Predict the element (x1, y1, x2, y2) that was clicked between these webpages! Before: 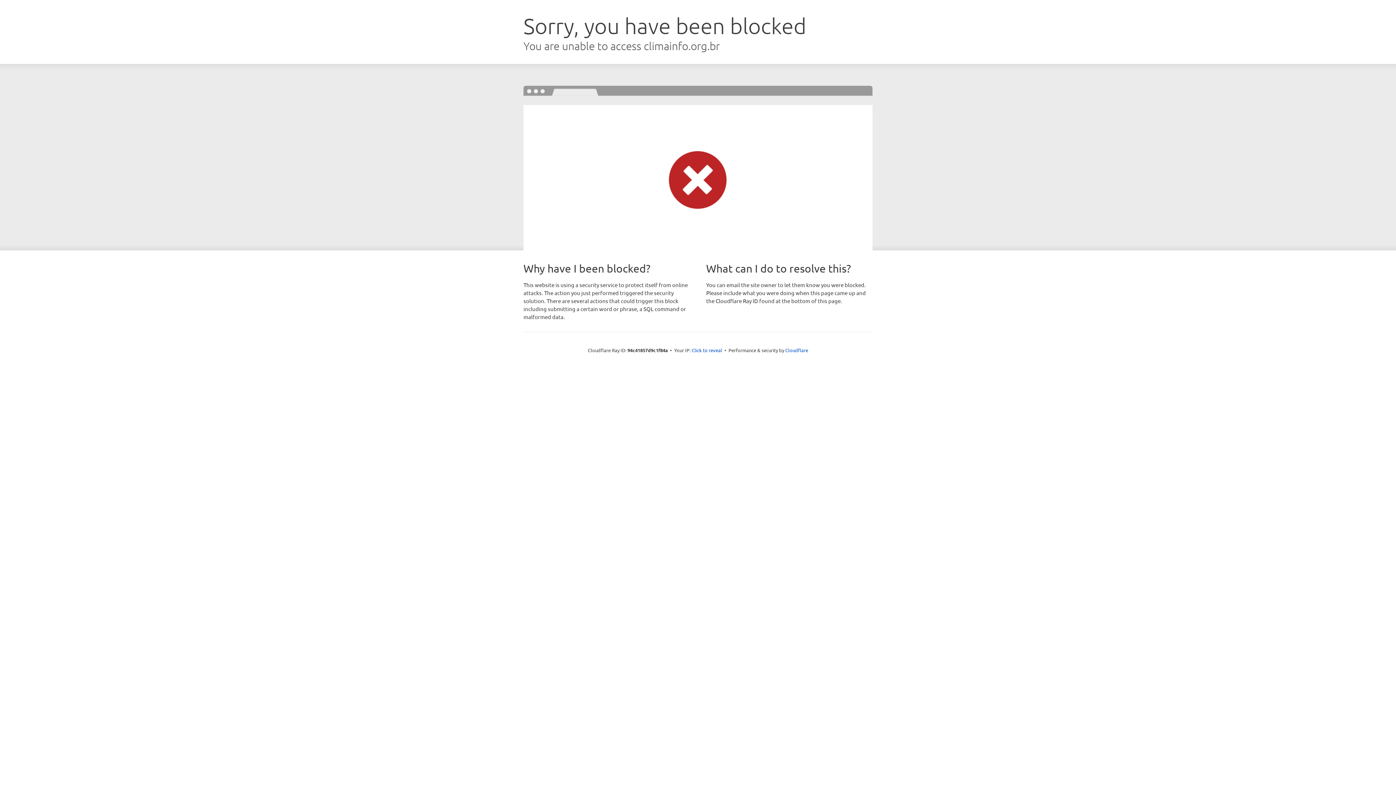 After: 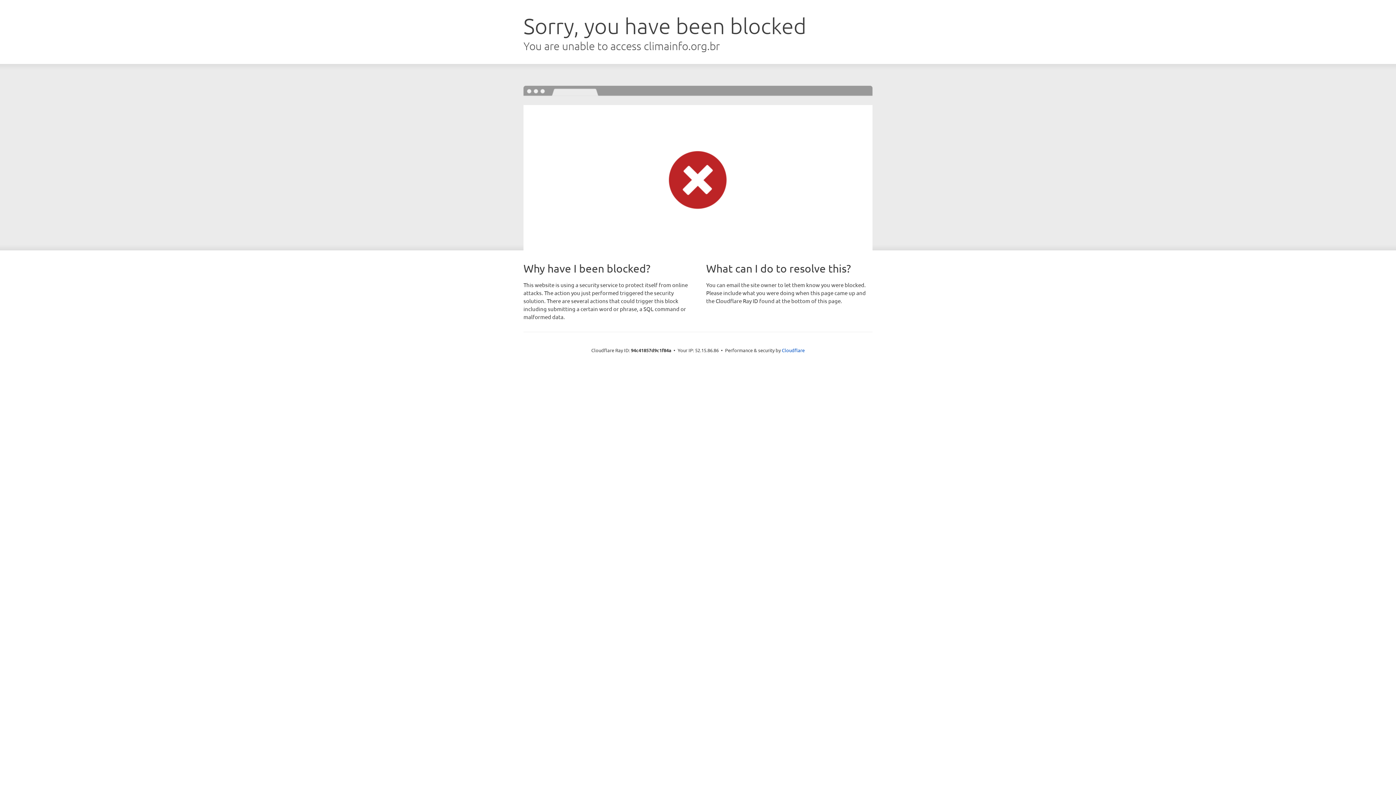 Action: bbox: (691, 346, 722, 353) label: Click to reveal